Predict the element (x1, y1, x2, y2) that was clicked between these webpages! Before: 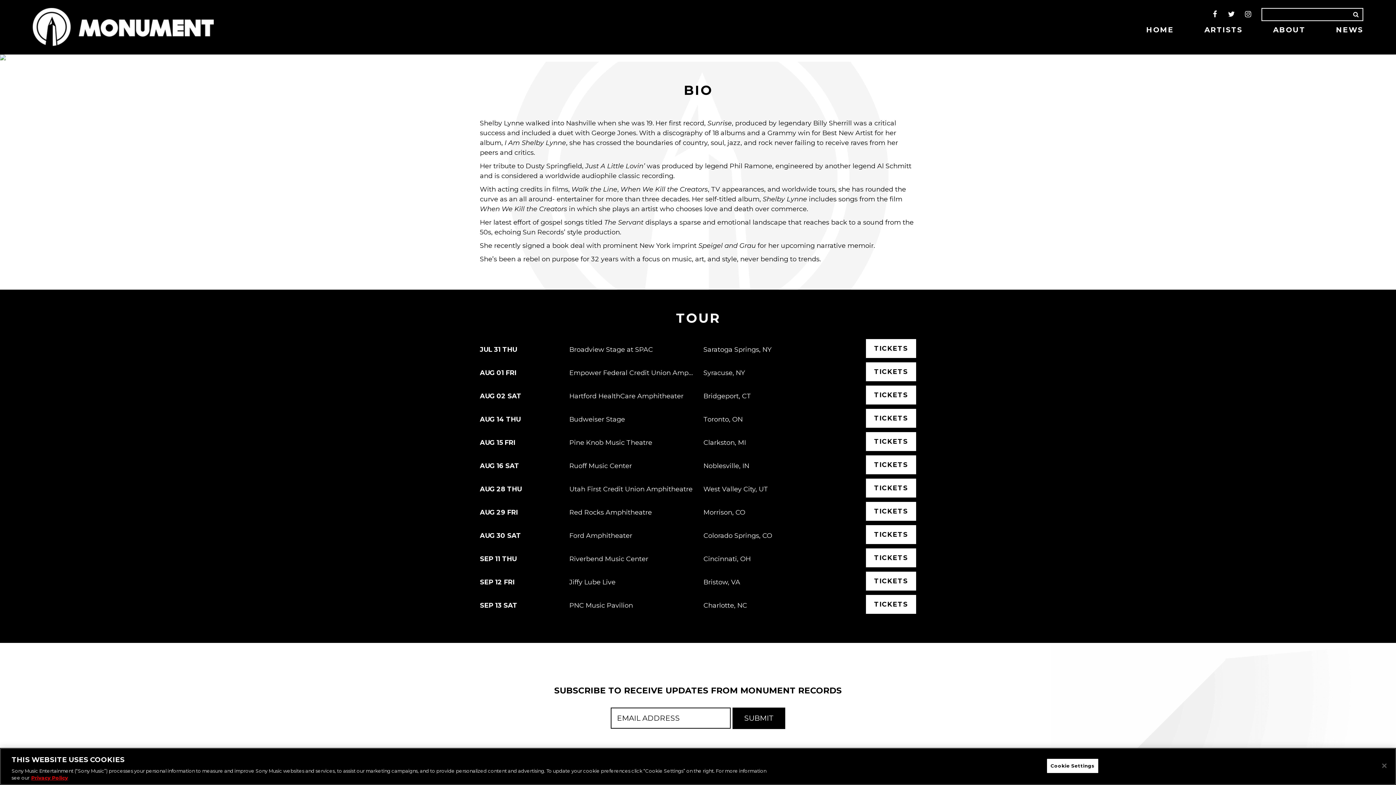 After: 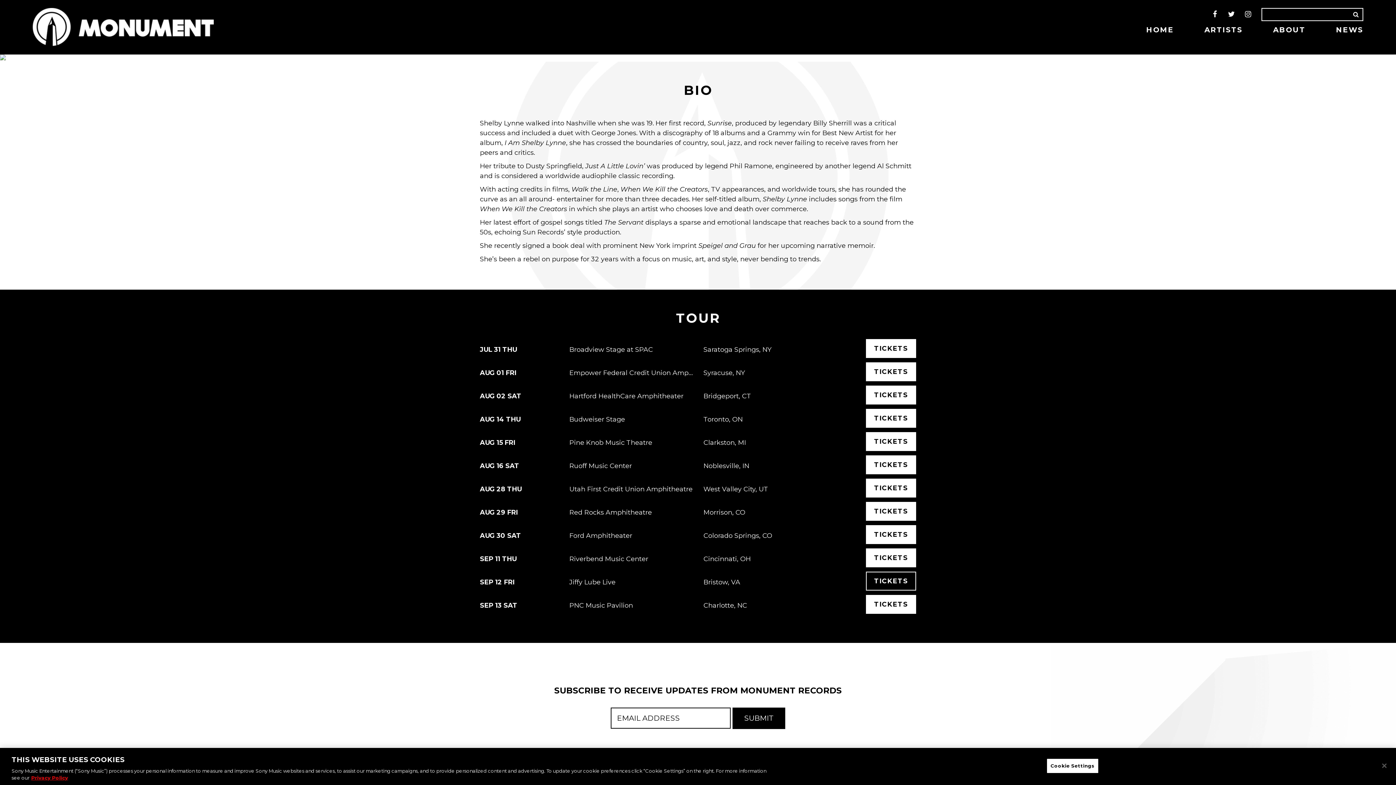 Action: bbox: (866, 572, 916, 590) label: TICKETS